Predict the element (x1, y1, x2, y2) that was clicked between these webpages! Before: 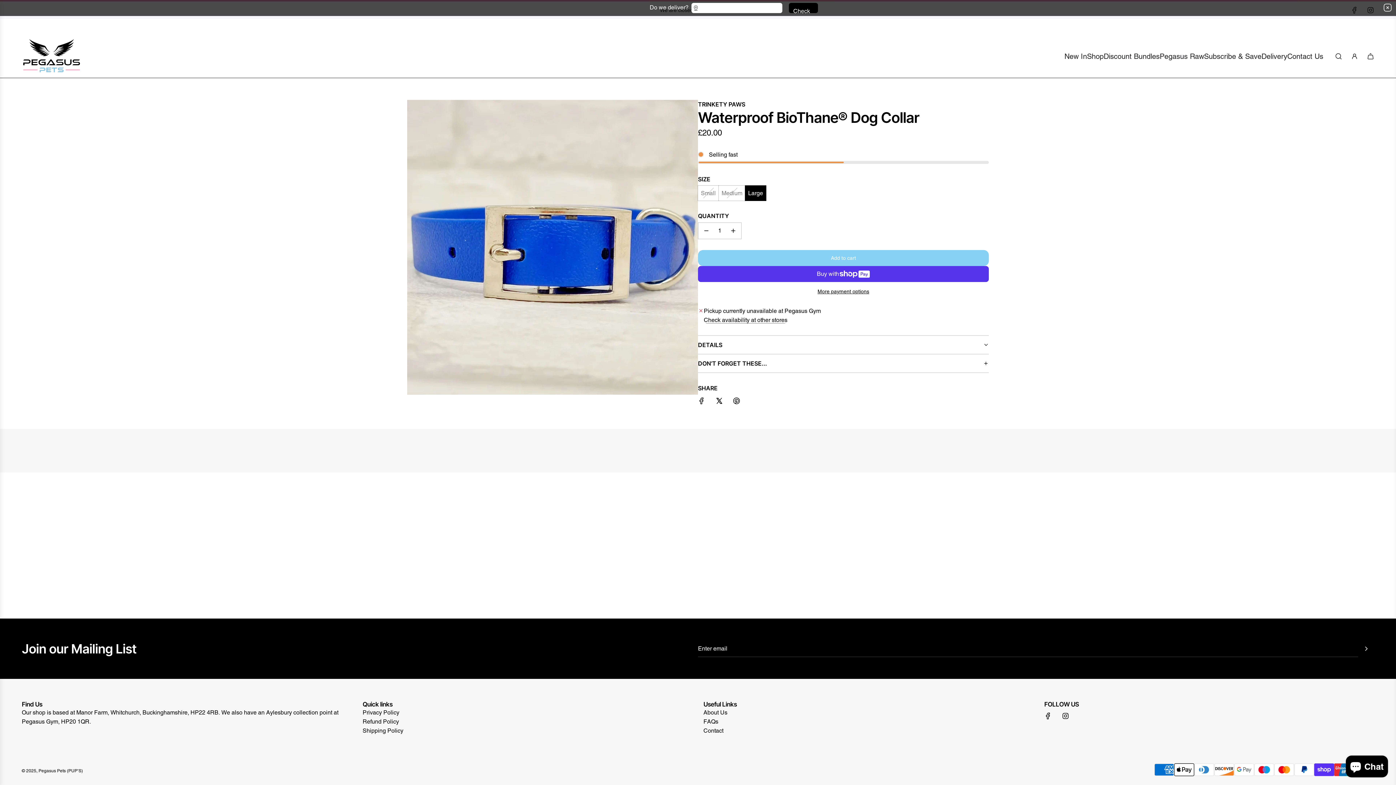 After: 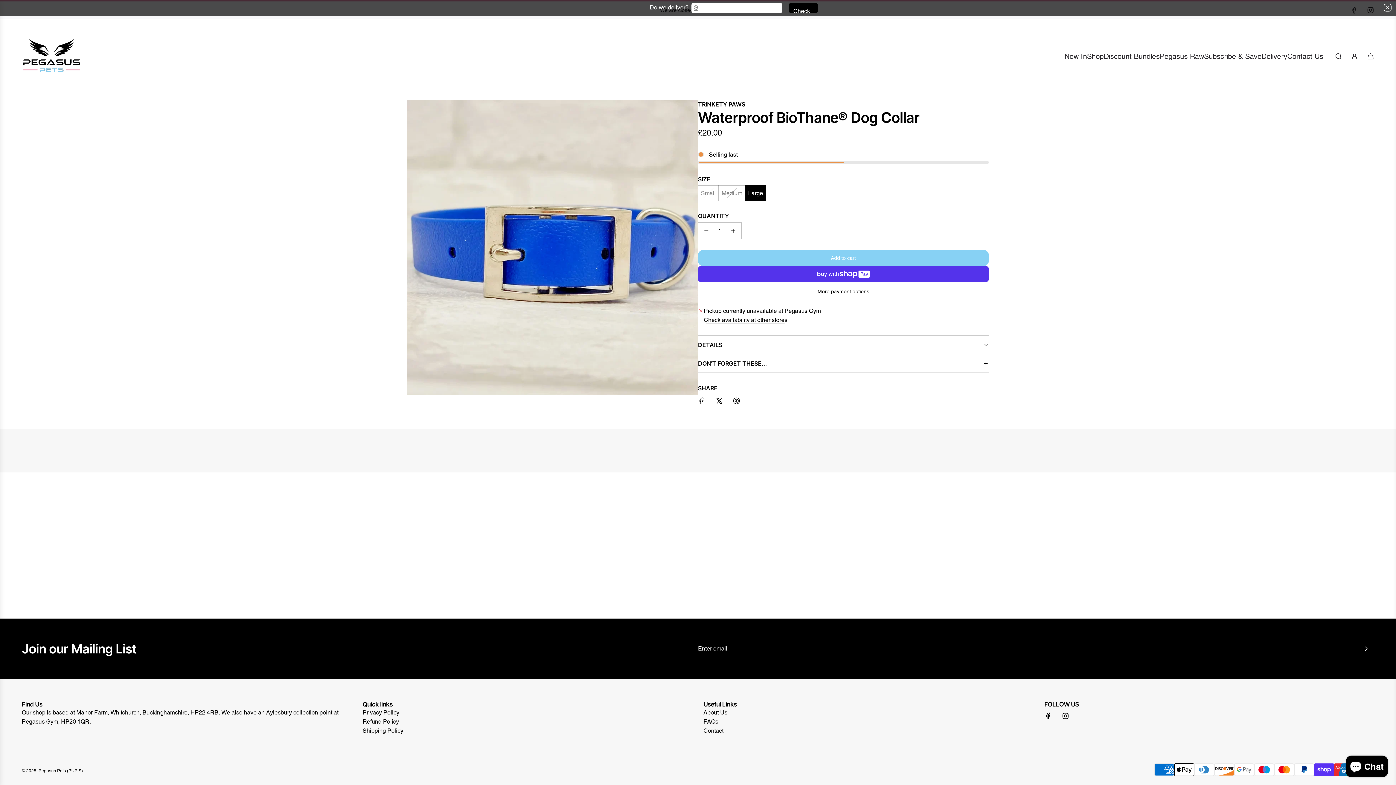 Action: label: Facebook bbox: (1040, 708, 1056, 724)